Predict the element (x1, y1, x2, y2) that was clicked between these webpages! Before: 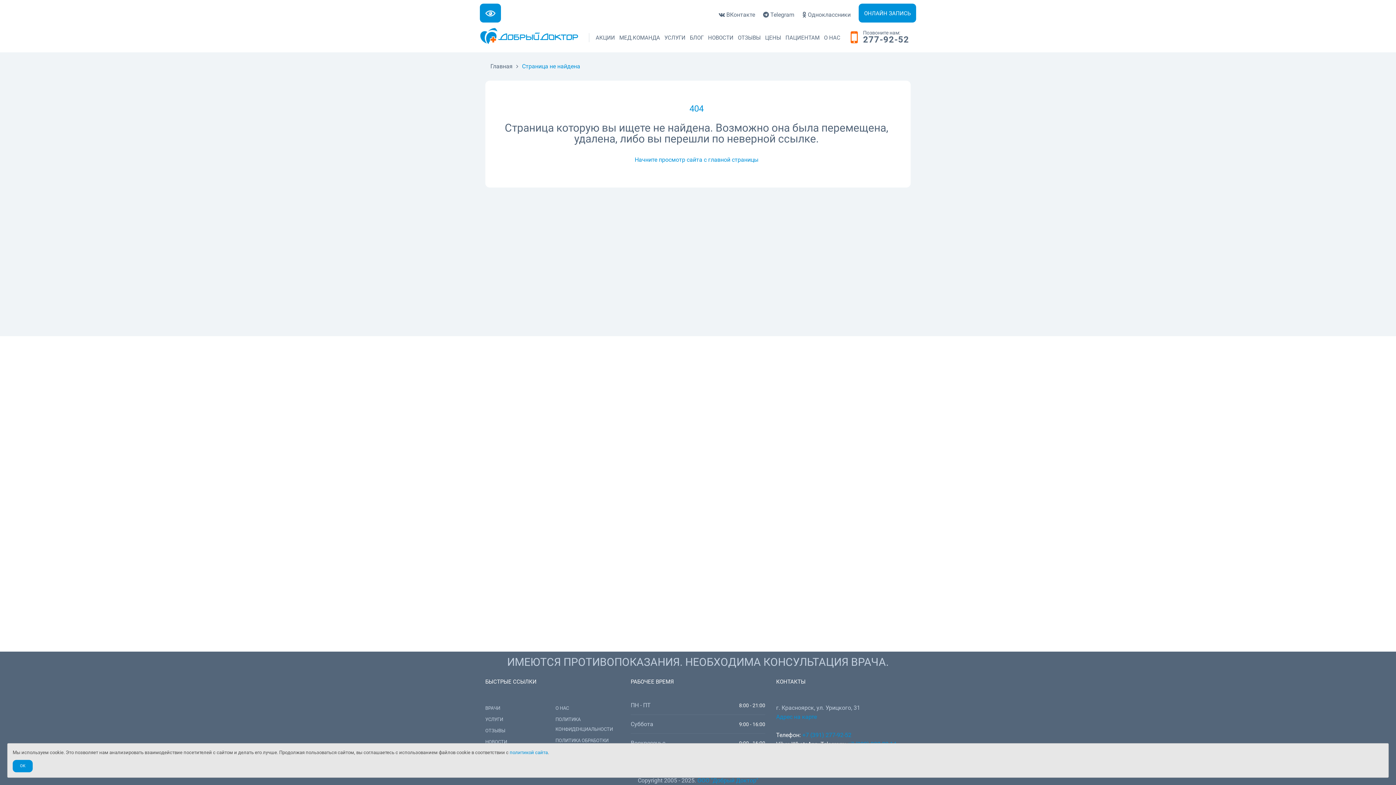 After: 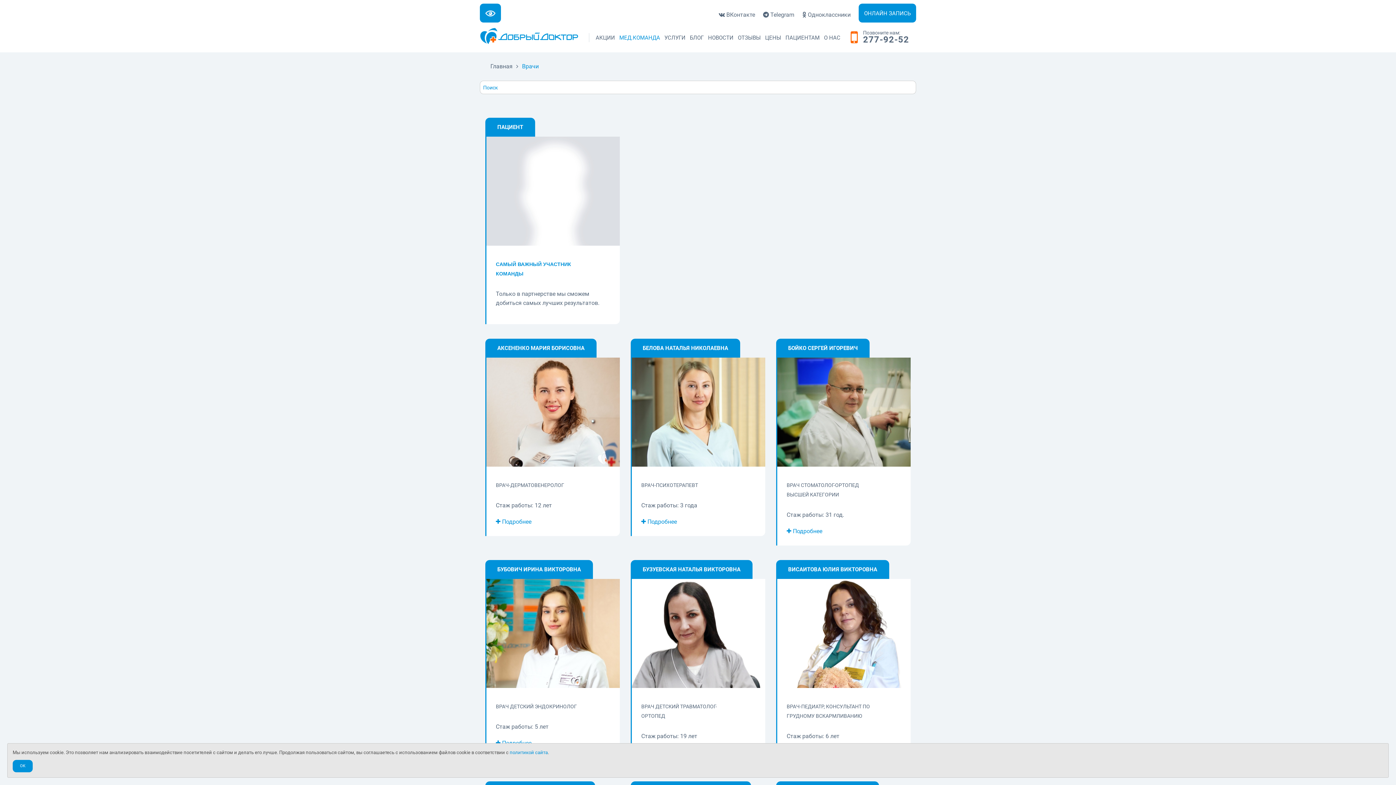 Action: label: ВРАЧИ bbox: (485, 705, 500, 711)